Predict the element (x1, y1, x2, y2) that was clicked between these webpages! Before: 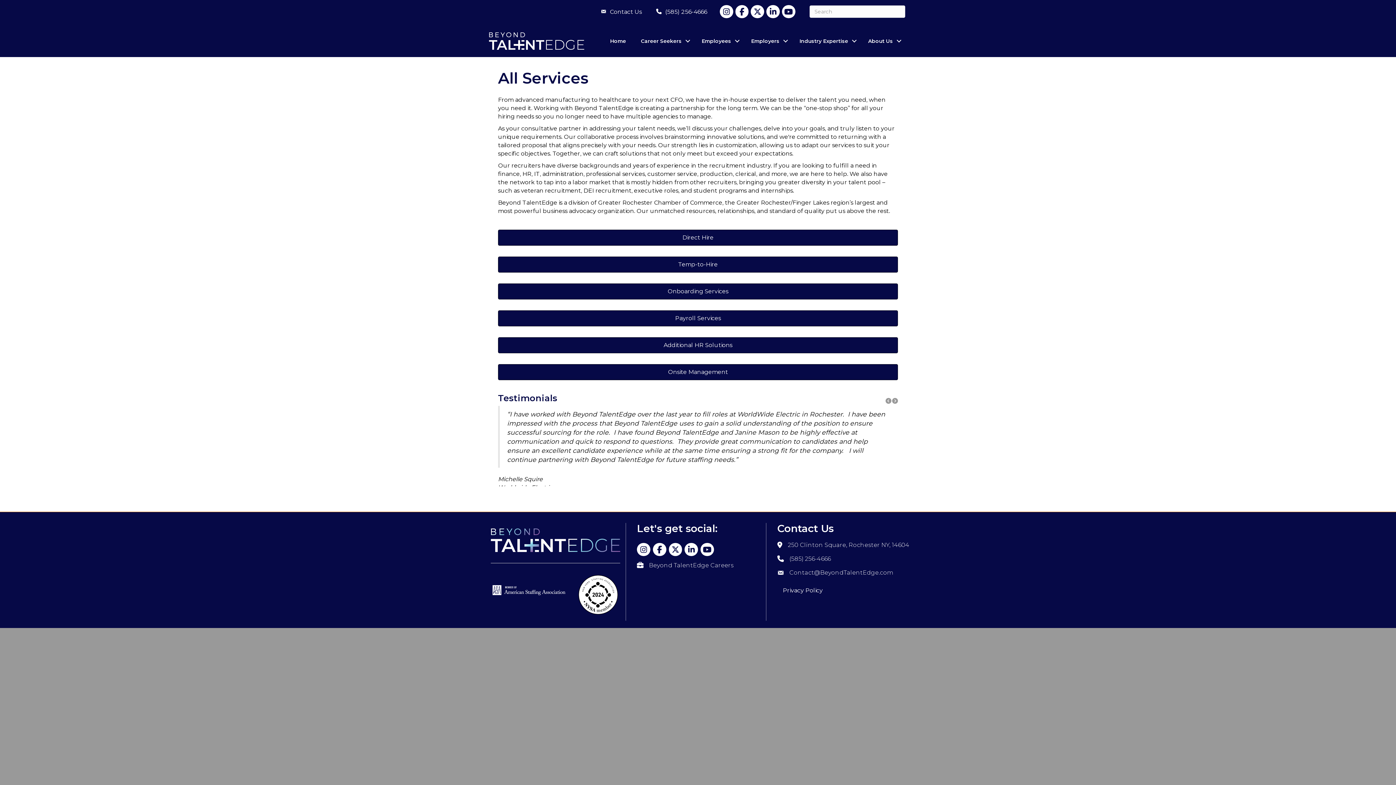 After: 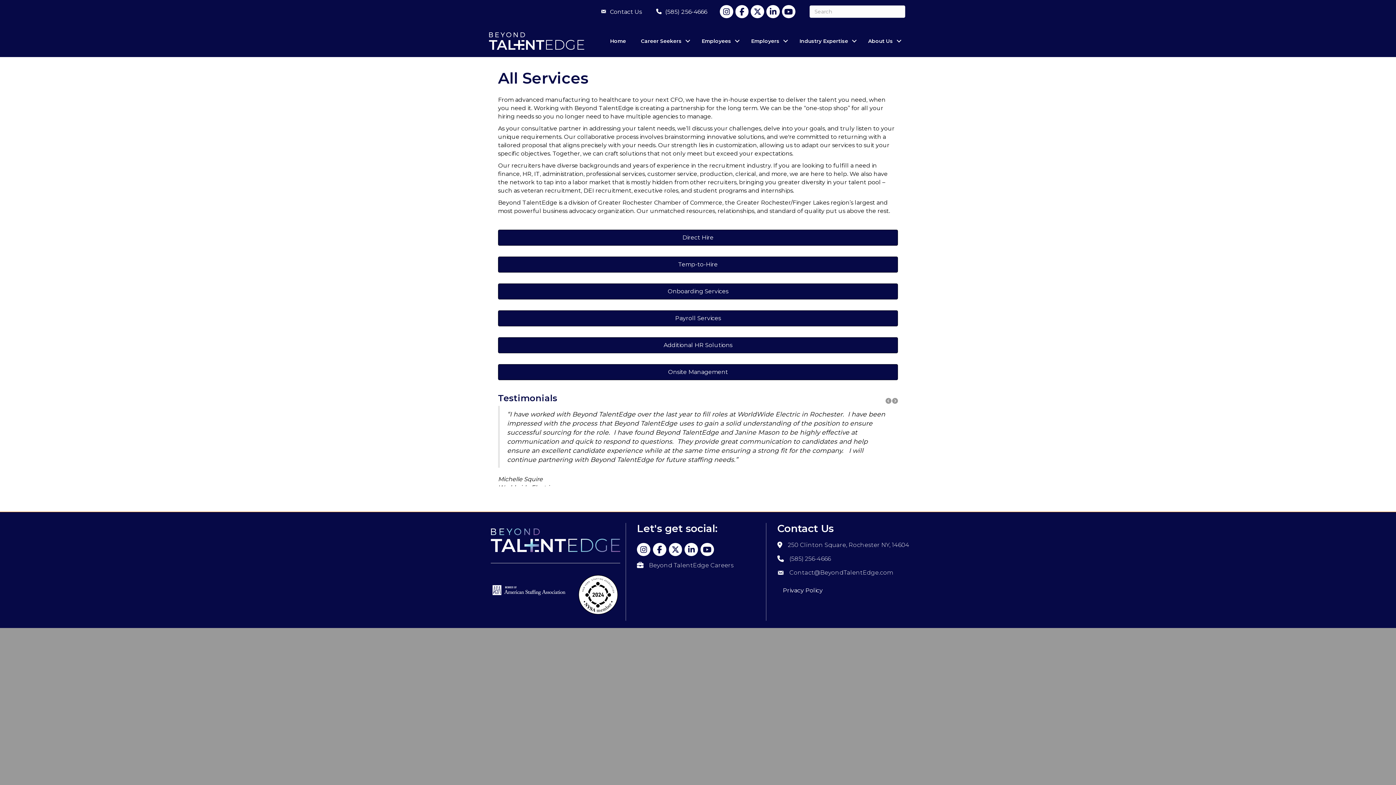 Action: bbox: (492, 586, 565, 593)